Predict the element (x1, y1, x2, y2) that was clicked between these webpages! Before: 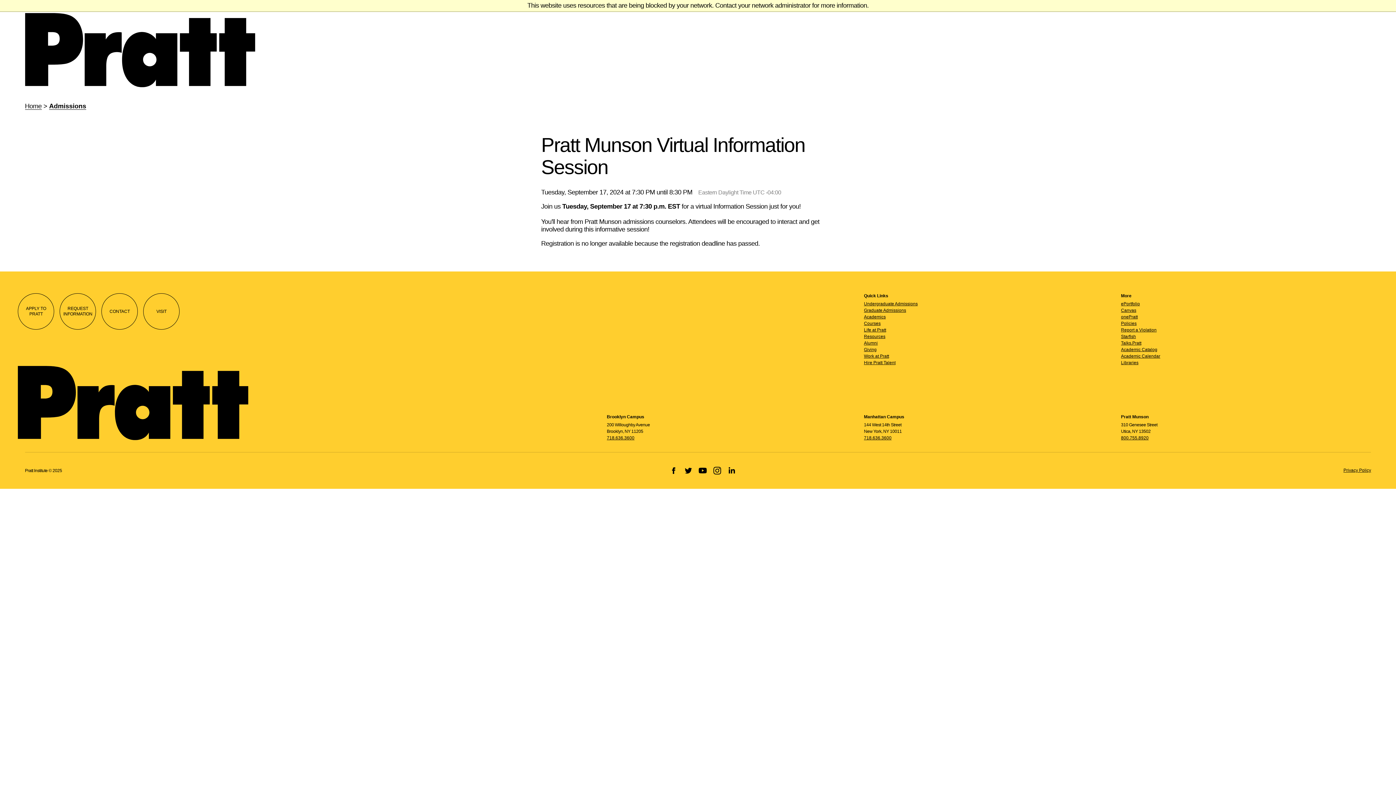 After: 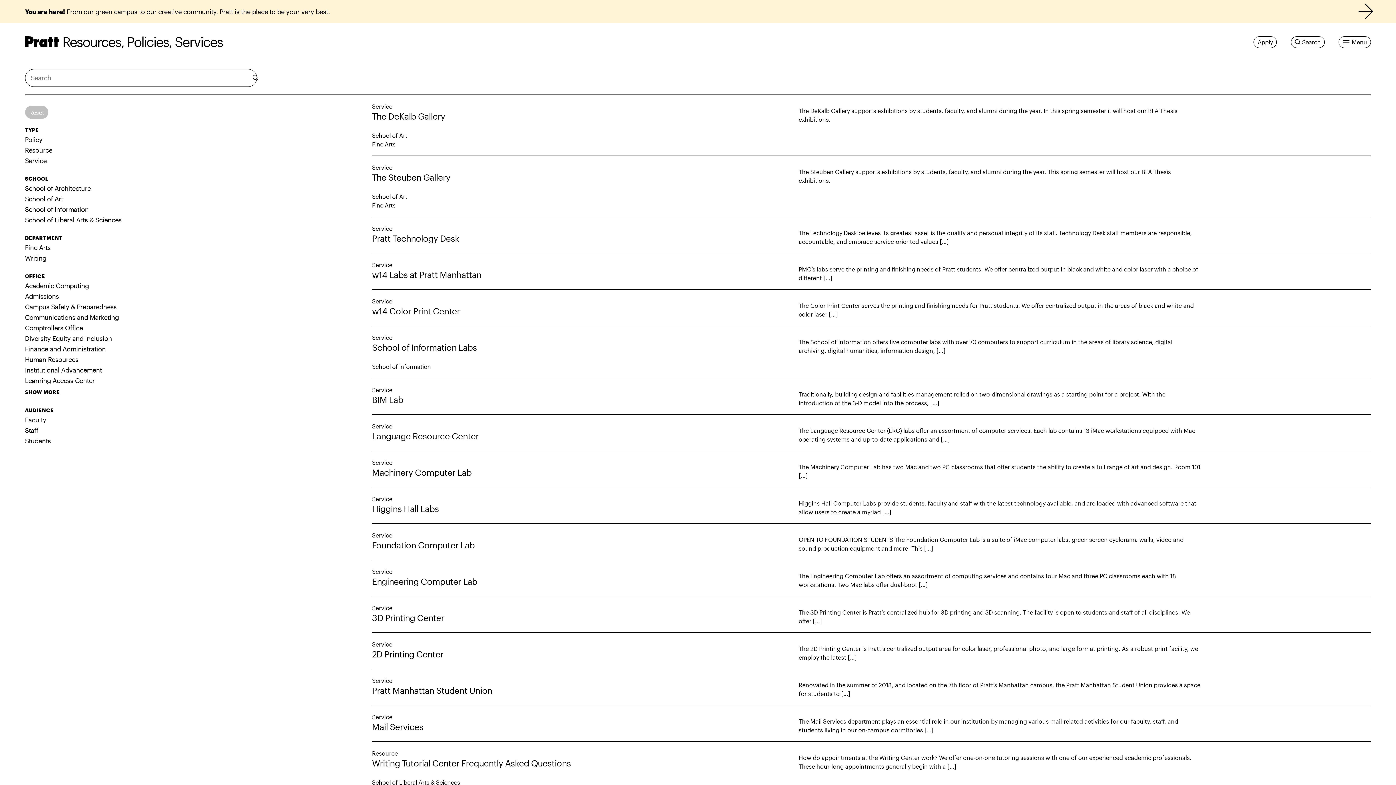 Action: bbox: (864, 334, 885, 339) label: Resources